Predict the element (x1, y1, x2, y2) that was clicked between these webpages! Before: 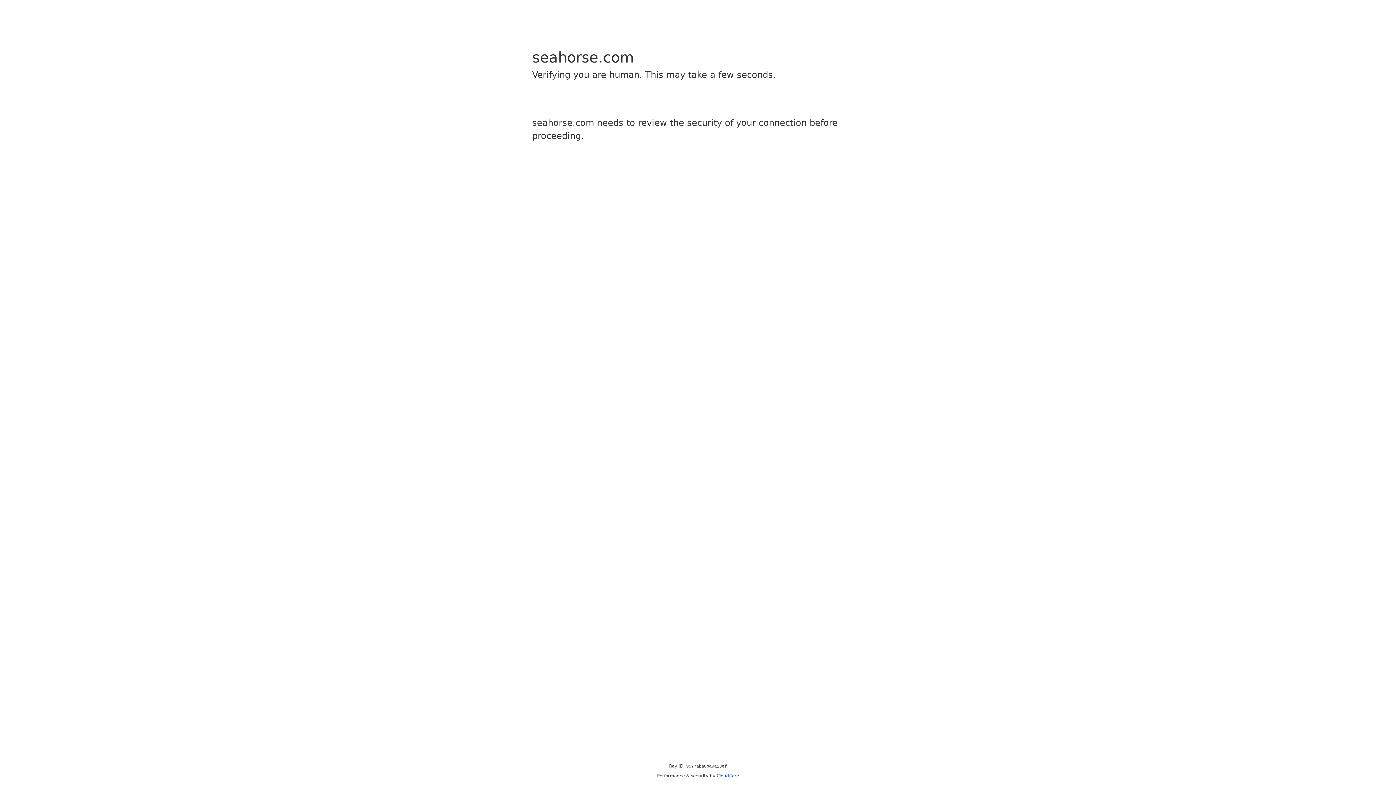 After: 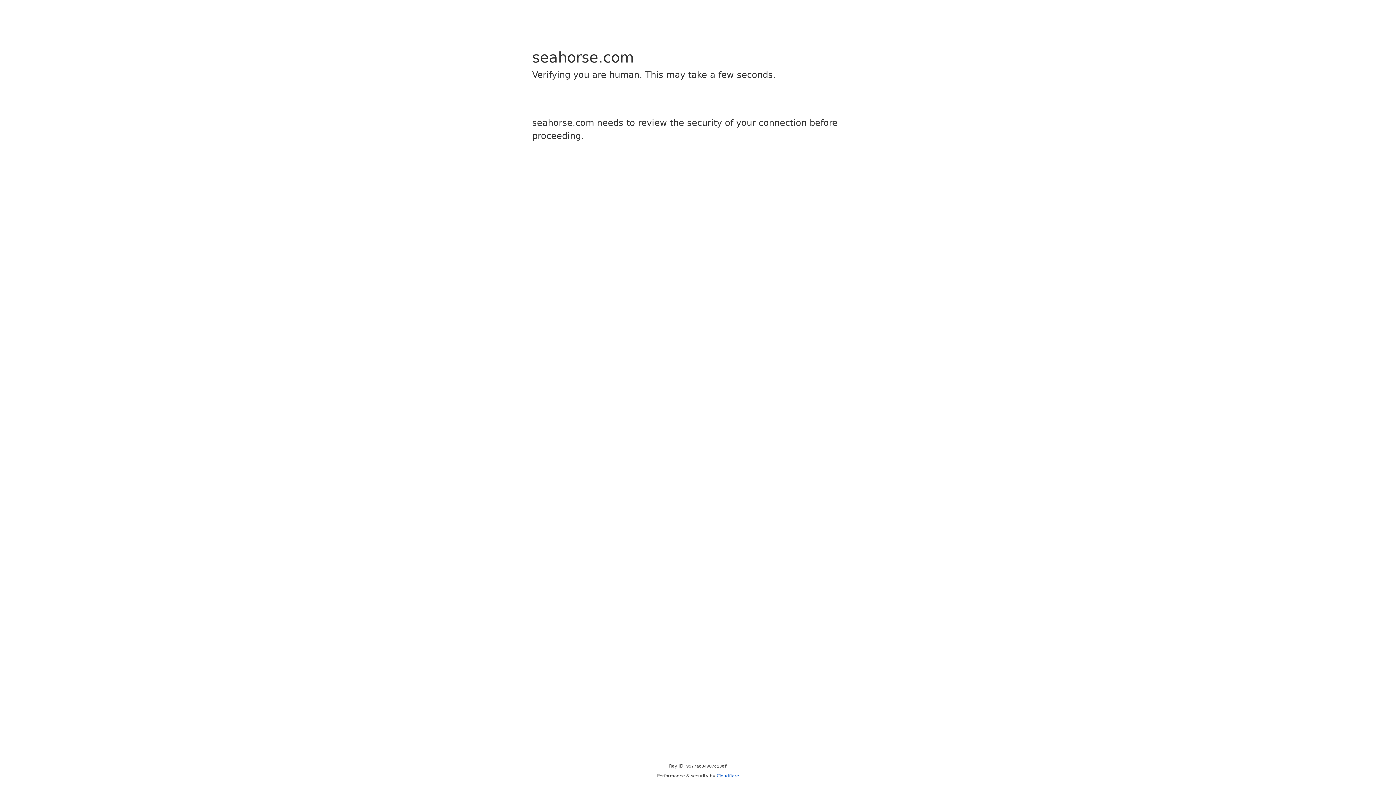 Action: bbox: (716, 773, 739, 778) label: Cloudflare